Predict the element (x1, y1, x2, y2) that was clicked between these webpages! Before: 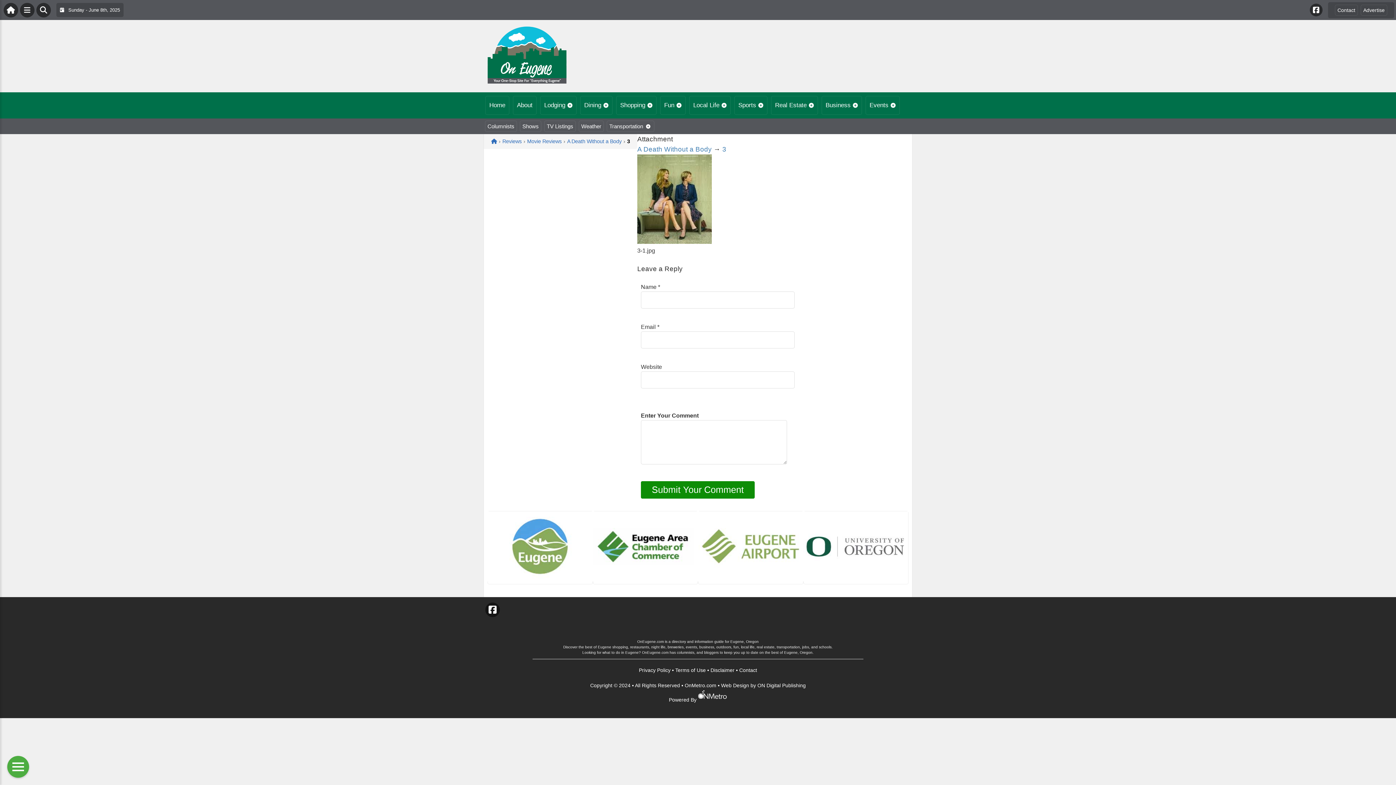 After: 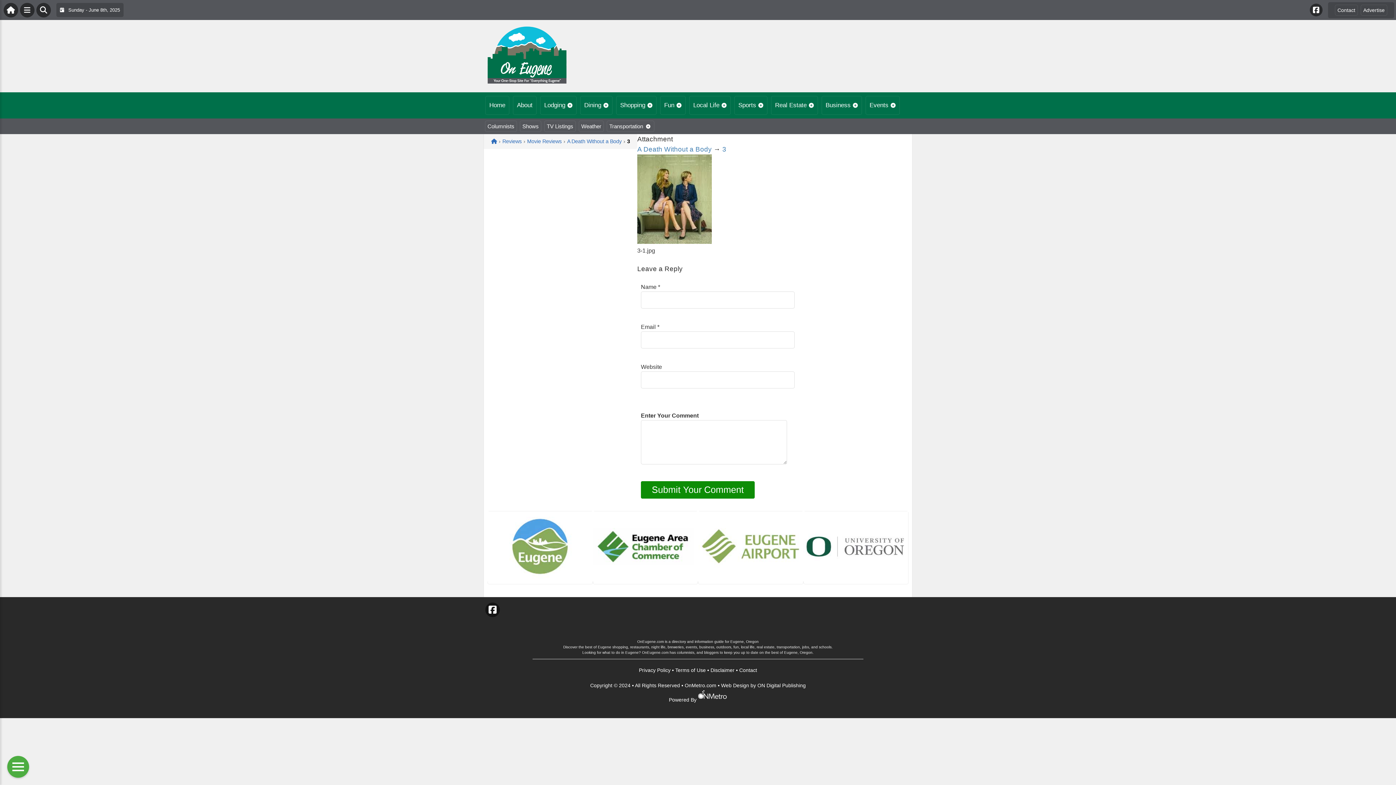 Action: bbox: (592, 576, 697, 582)